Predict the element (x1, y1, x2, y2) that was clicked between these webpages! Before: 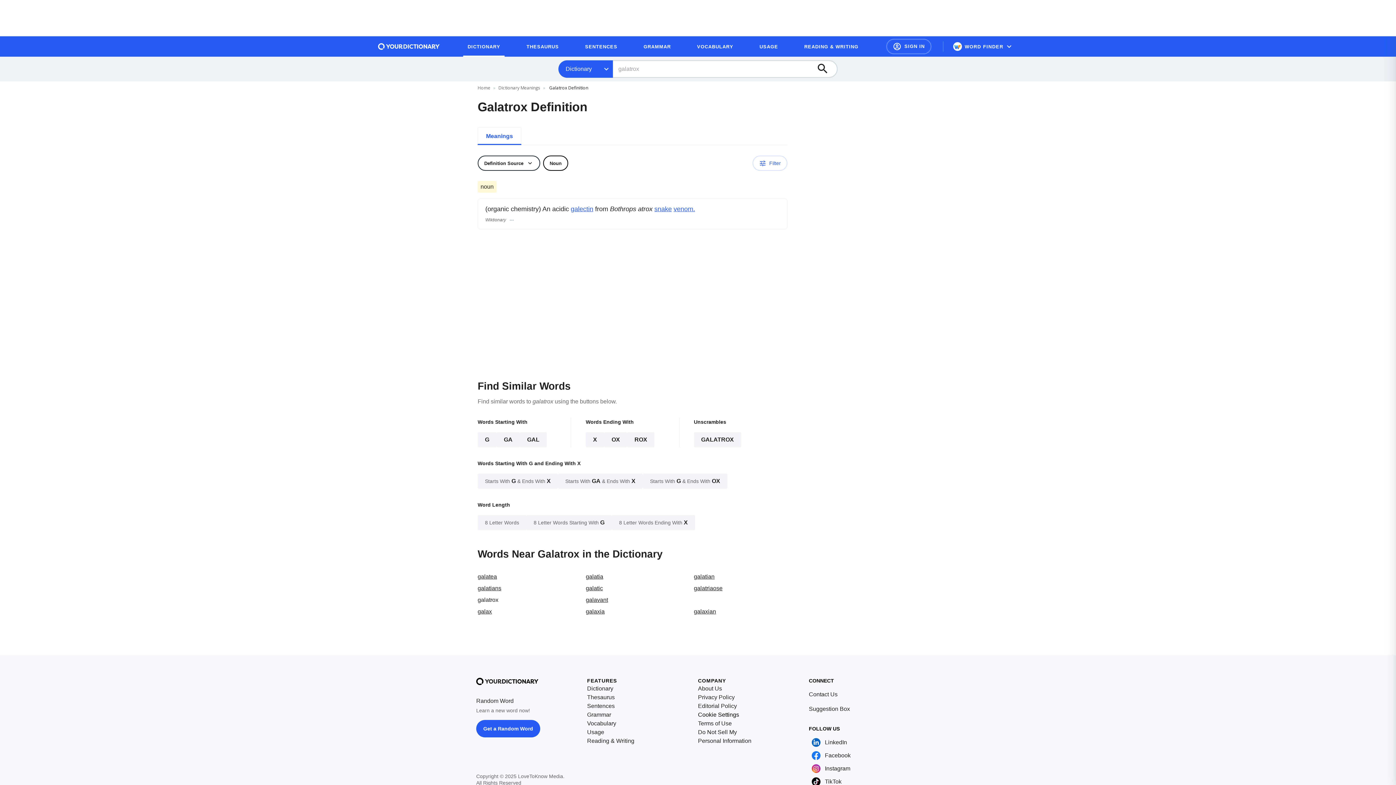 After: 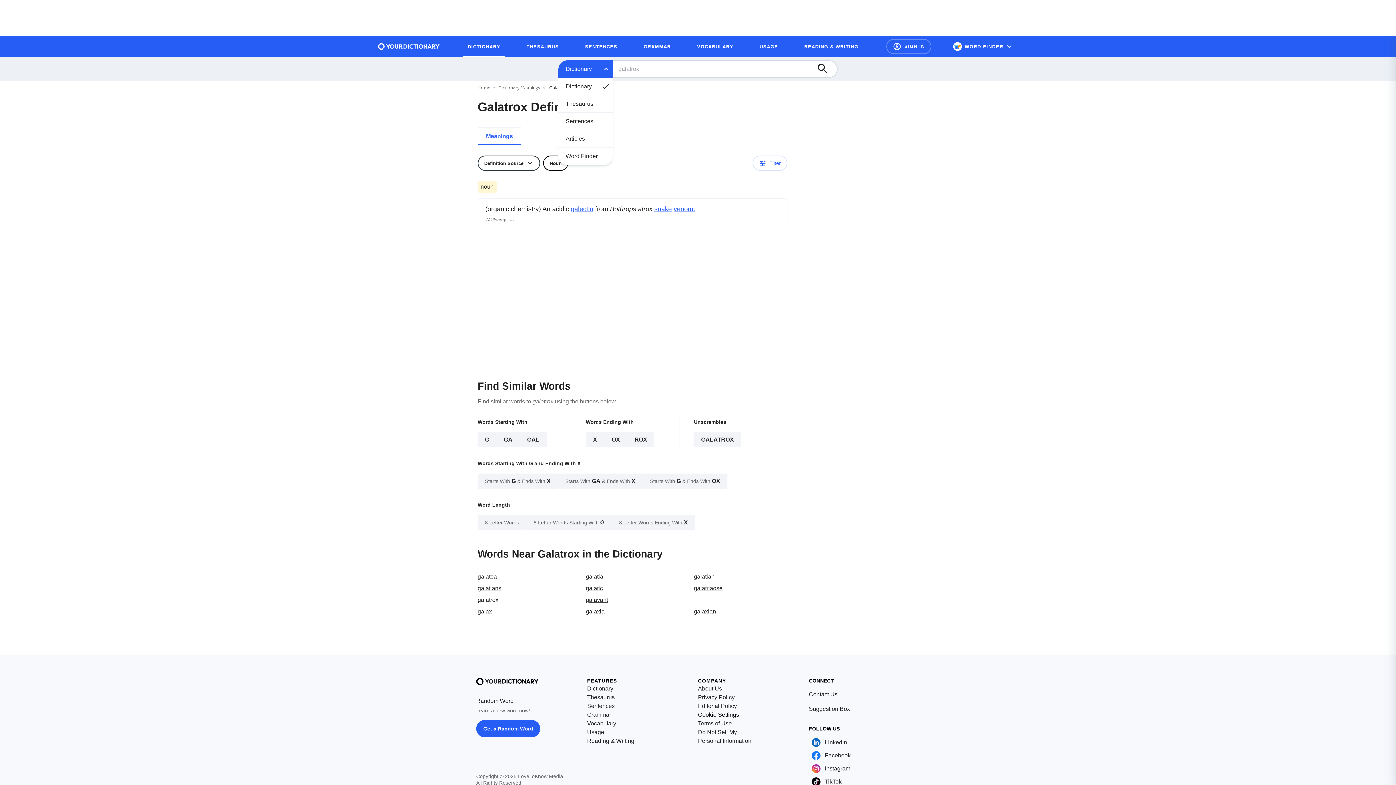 Action: bbox: (558, 60, 613, 77) label: Open filter category menu